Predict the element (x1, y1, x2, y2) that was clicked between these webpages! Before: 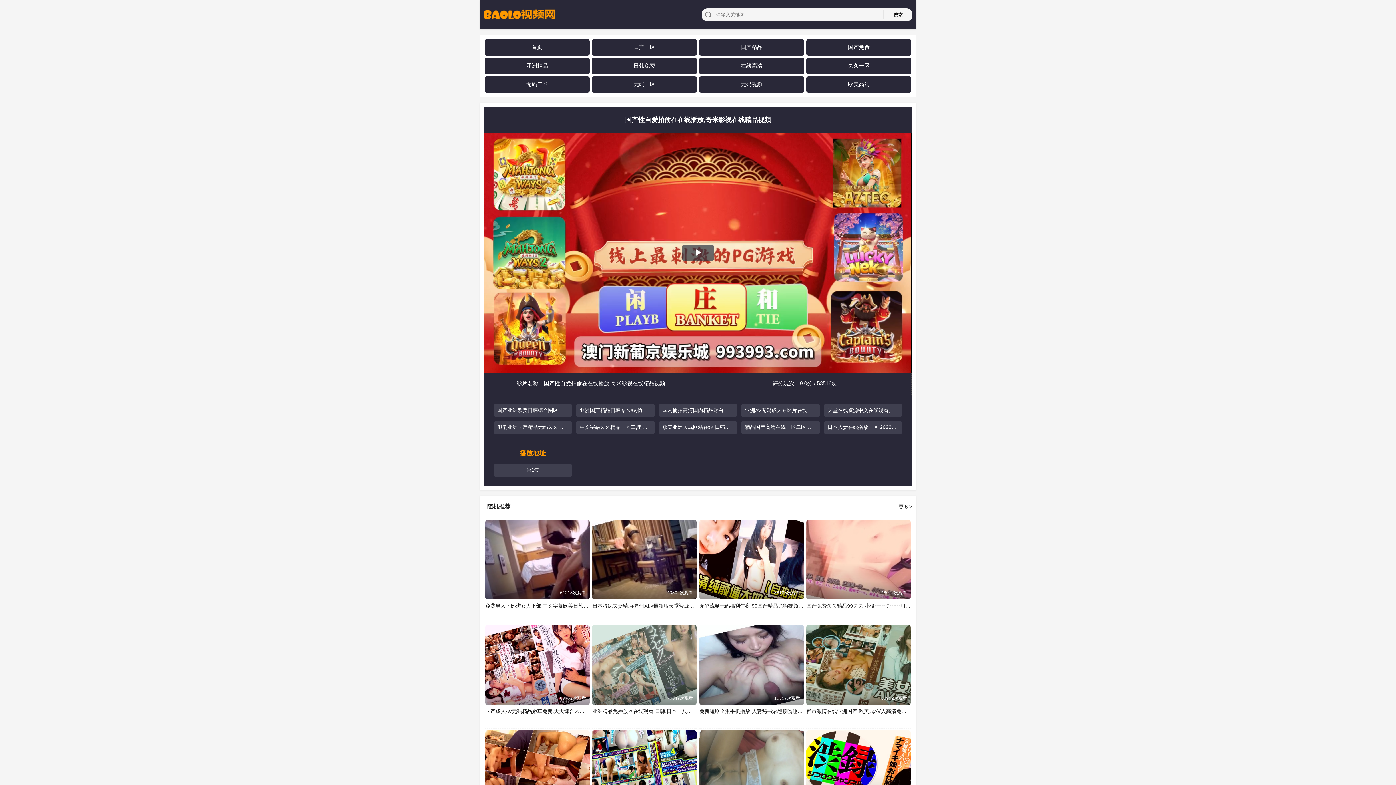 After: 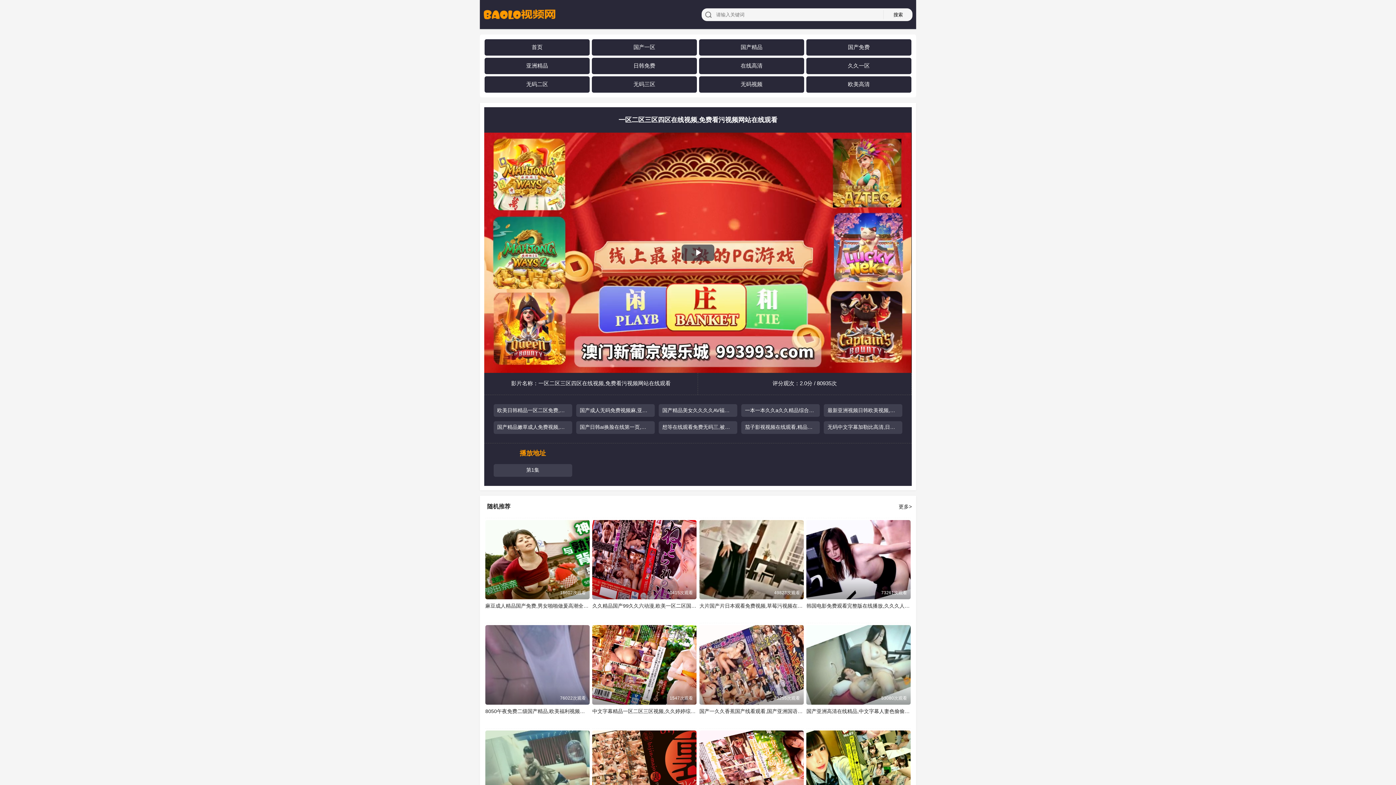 Action: bbox: (522, 467, 543, 473) label: 第1集